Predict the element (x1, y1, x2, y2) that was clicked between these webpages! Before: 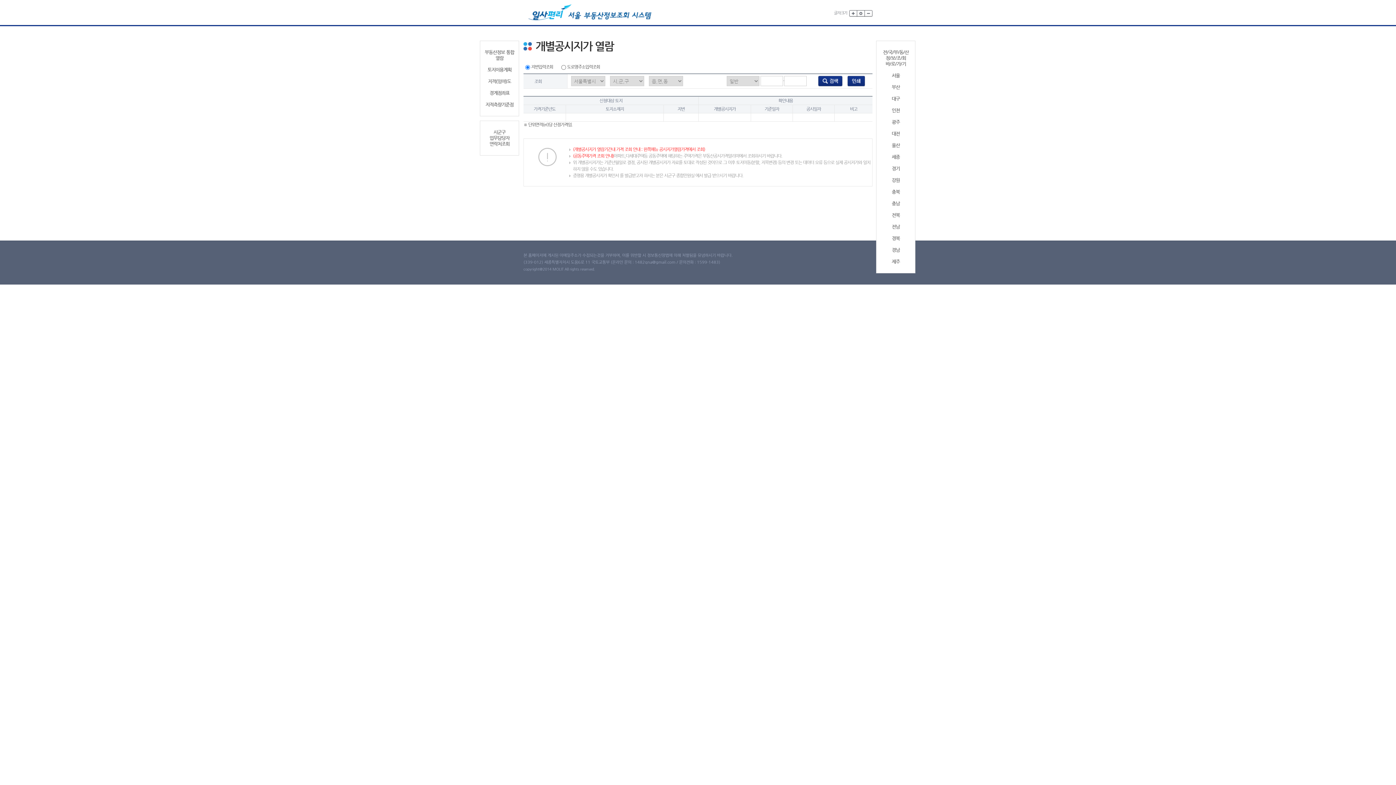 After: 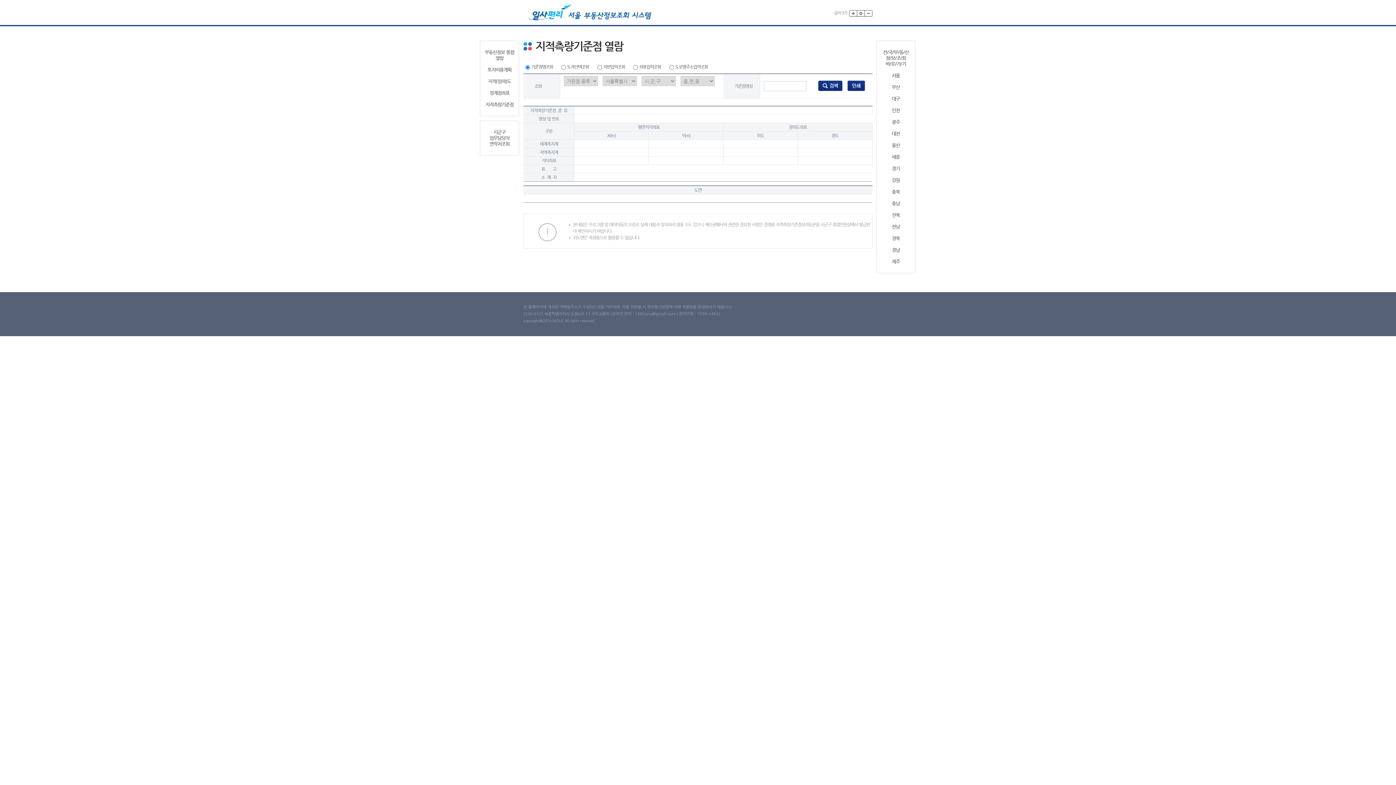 Action: bbox: (483, 101, 516, 107) label: 지적측량기준점